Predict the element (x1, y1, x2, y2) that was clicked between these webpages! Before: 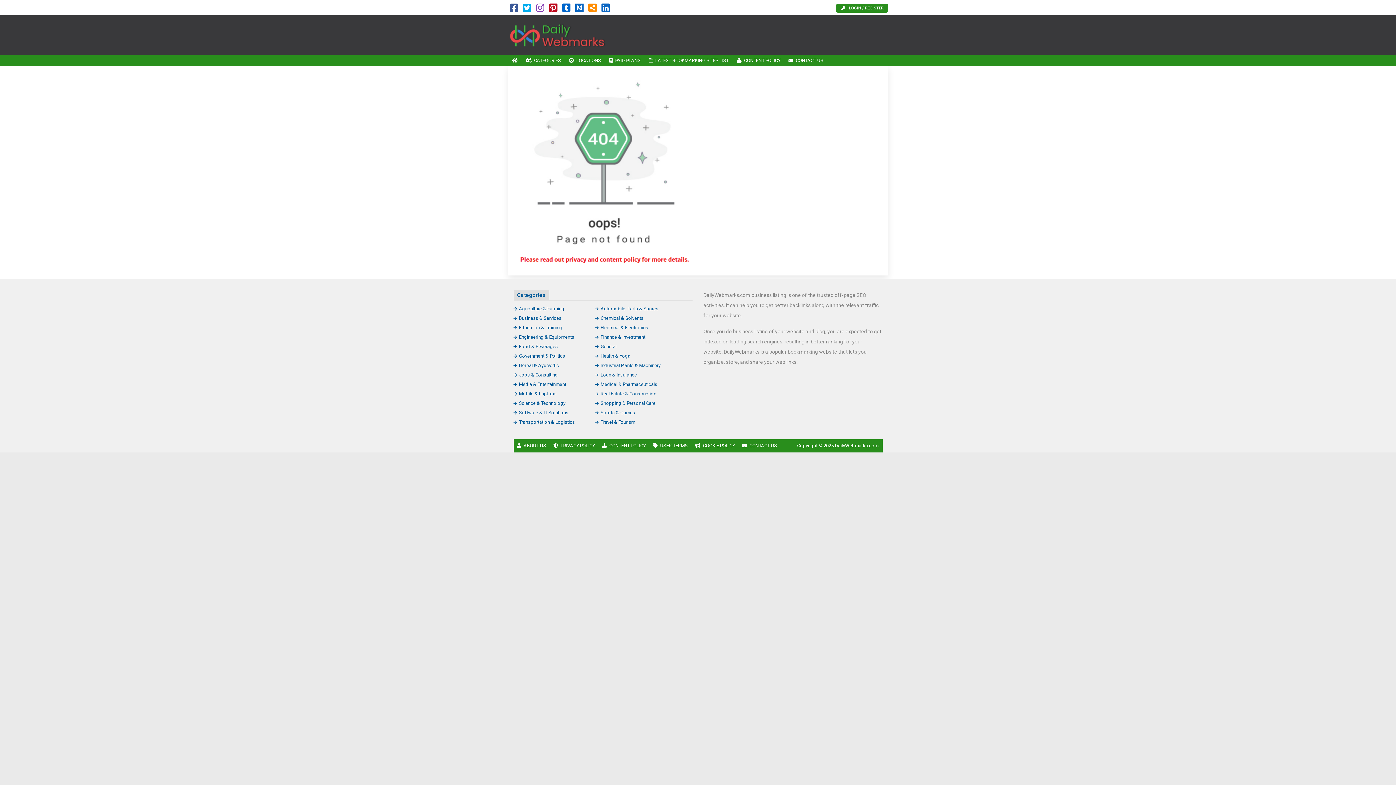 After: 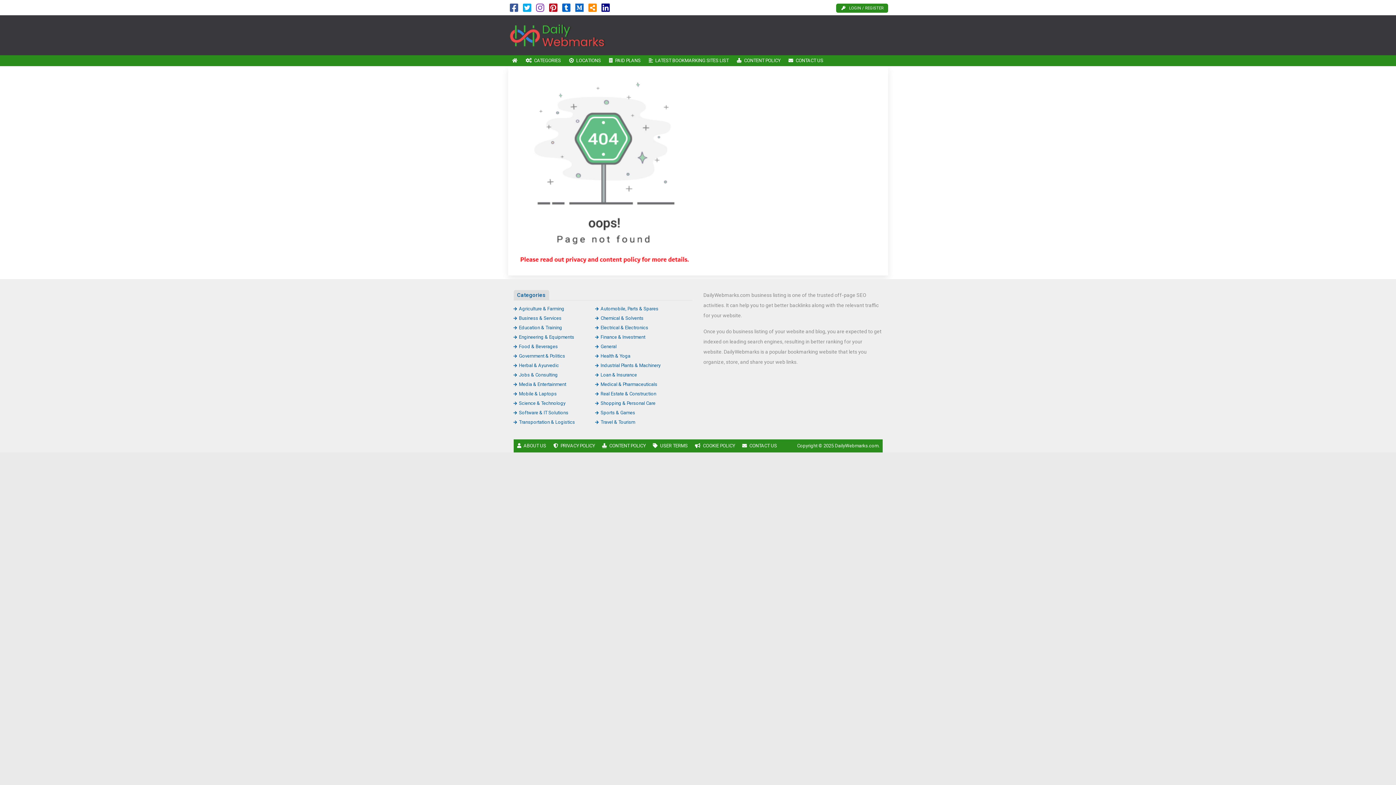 Action: bbox: (601, 6, 610, 12)